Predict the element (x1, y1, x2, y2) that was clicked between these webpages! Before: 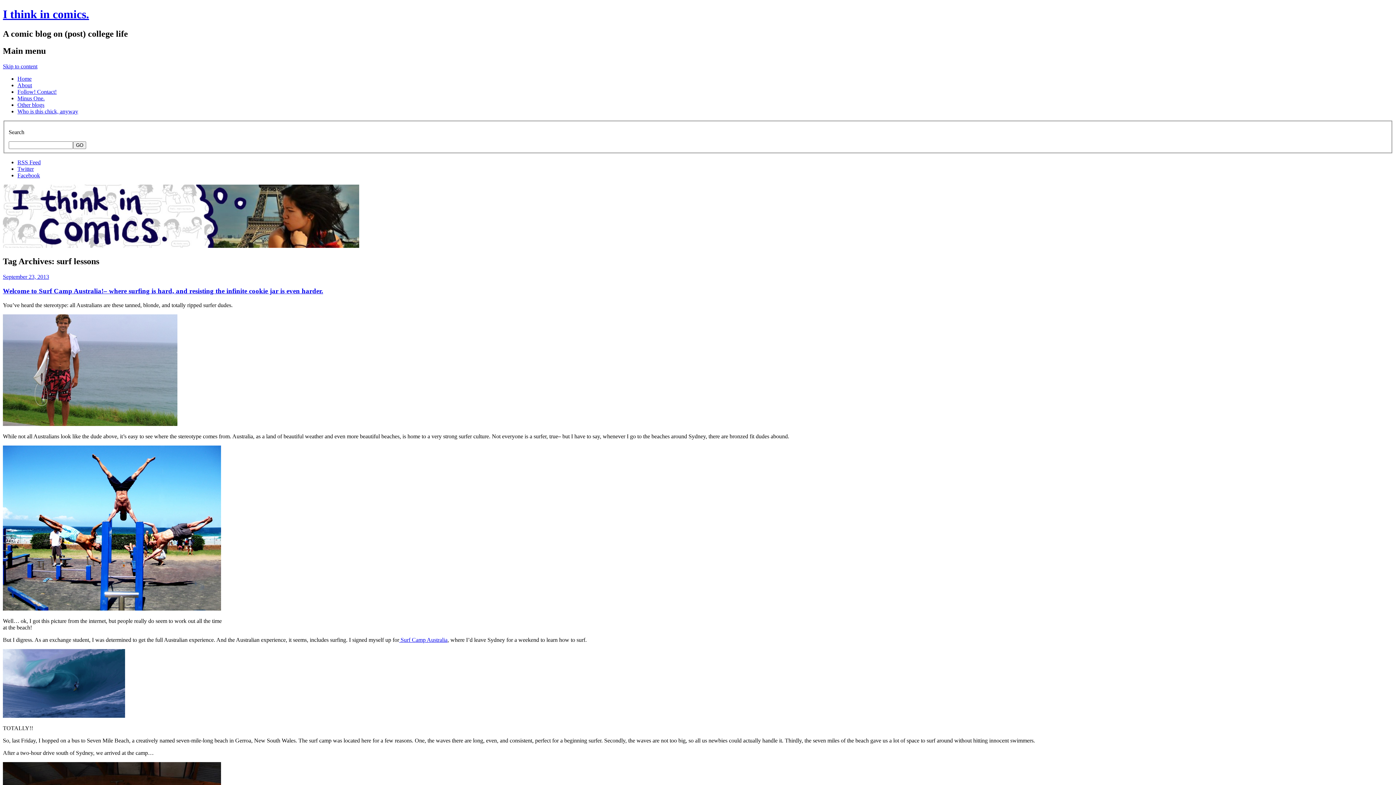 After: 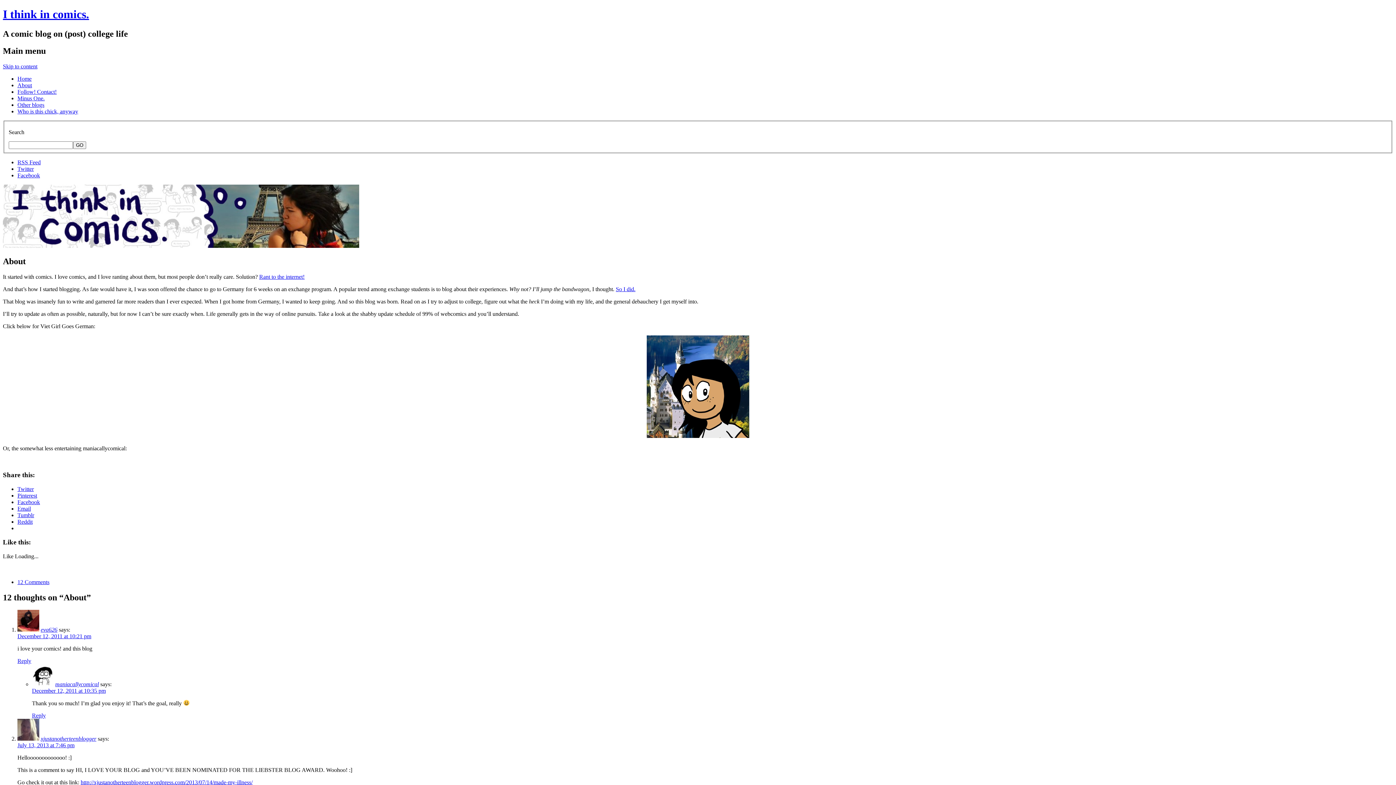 Action: label: About bbox: (17, 82, 32, 88)